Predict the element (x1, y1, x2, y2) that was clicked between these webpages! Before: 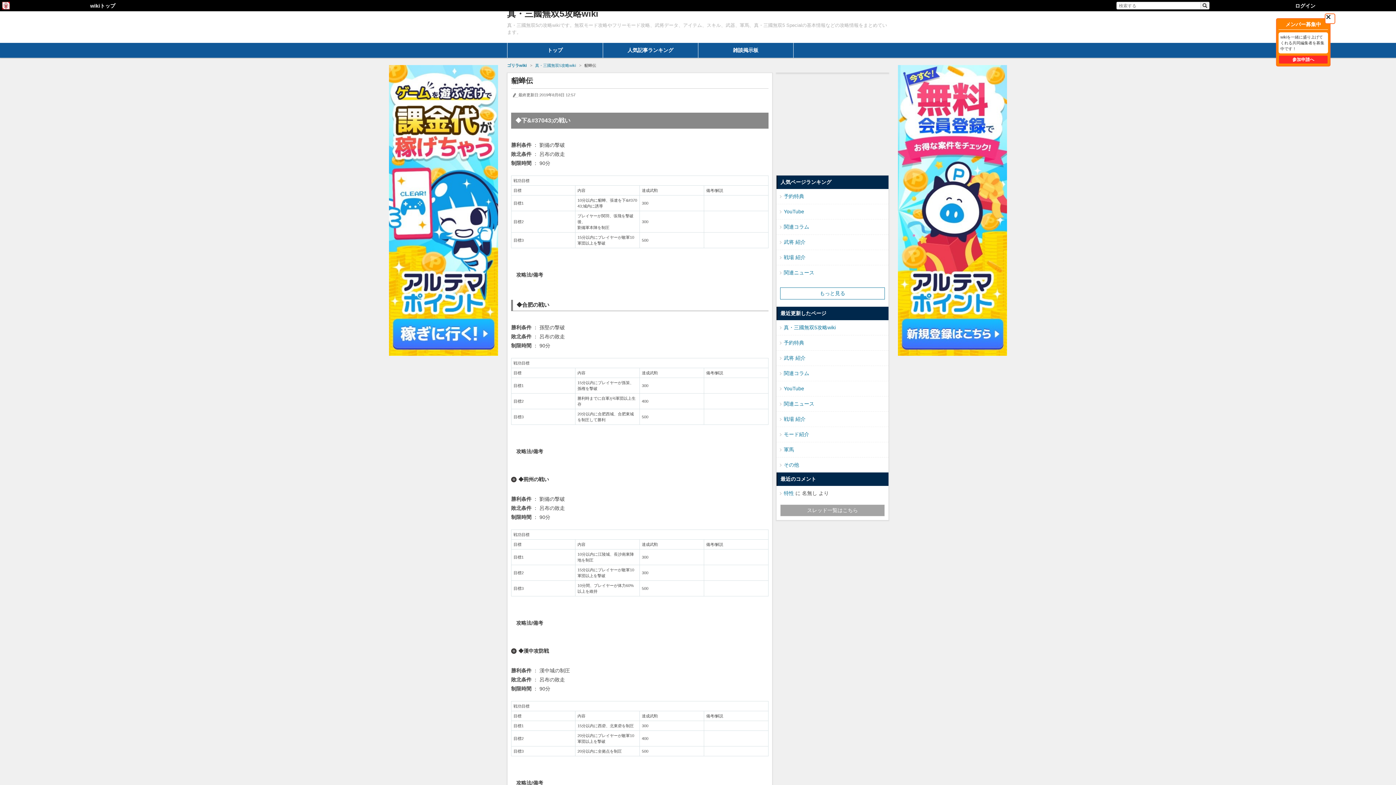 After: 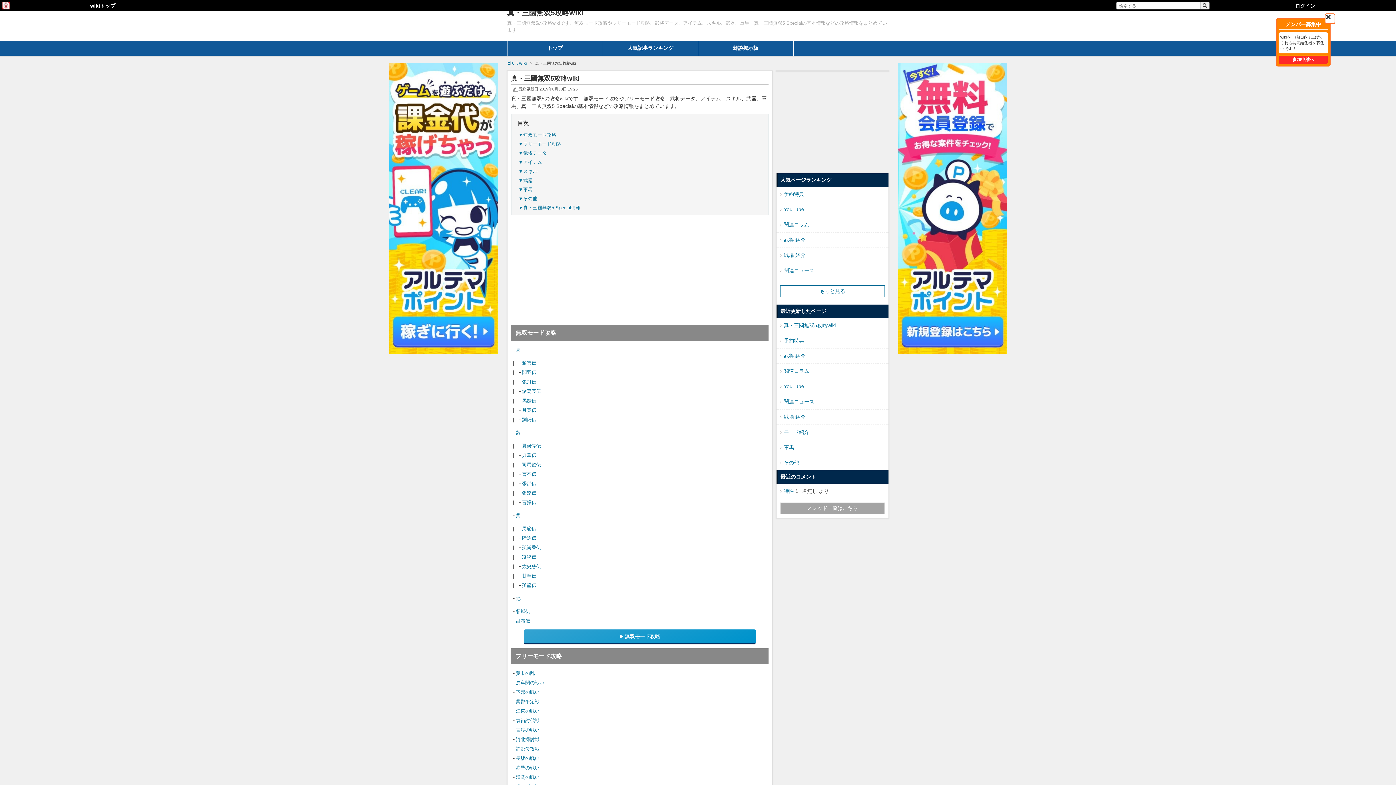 Action: bbox: (507, 42, 602, 57) label: トップ